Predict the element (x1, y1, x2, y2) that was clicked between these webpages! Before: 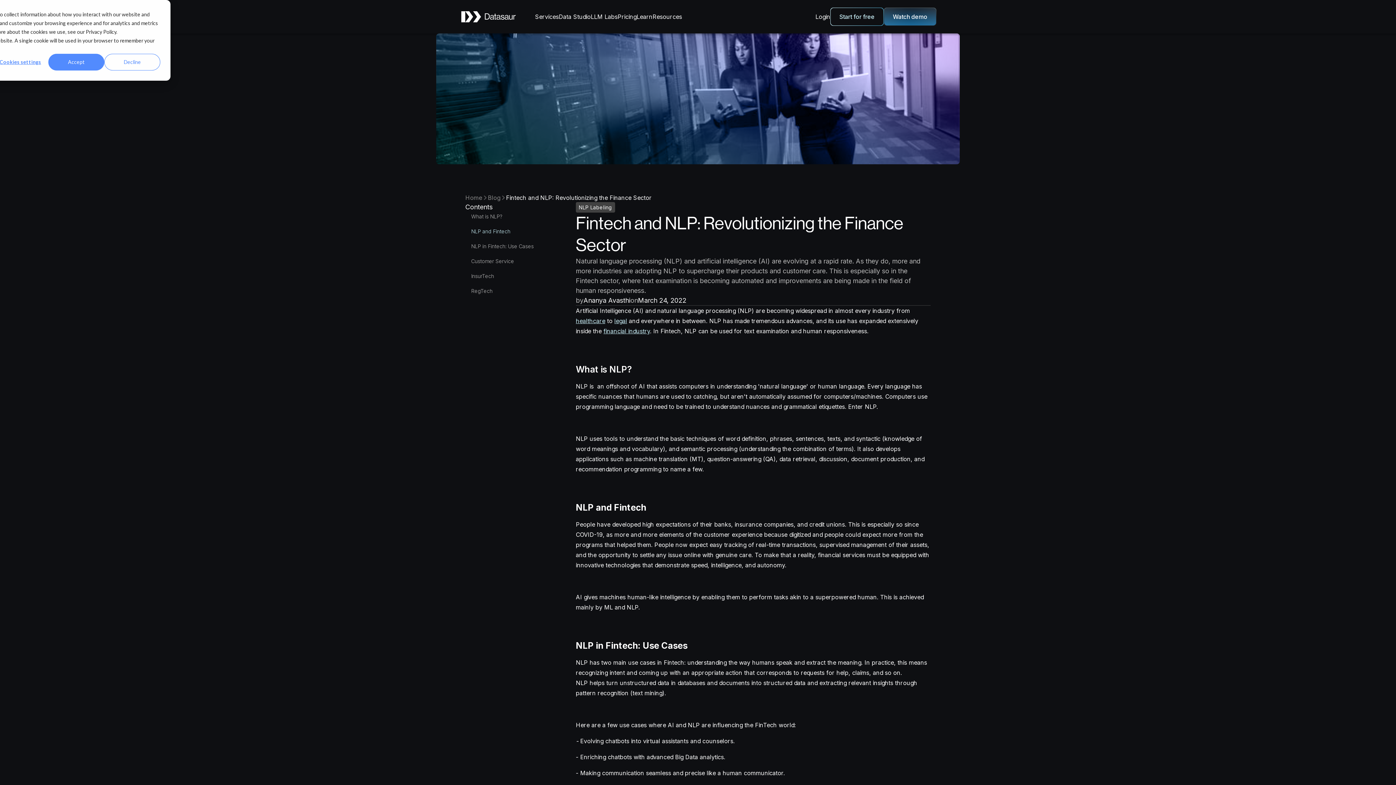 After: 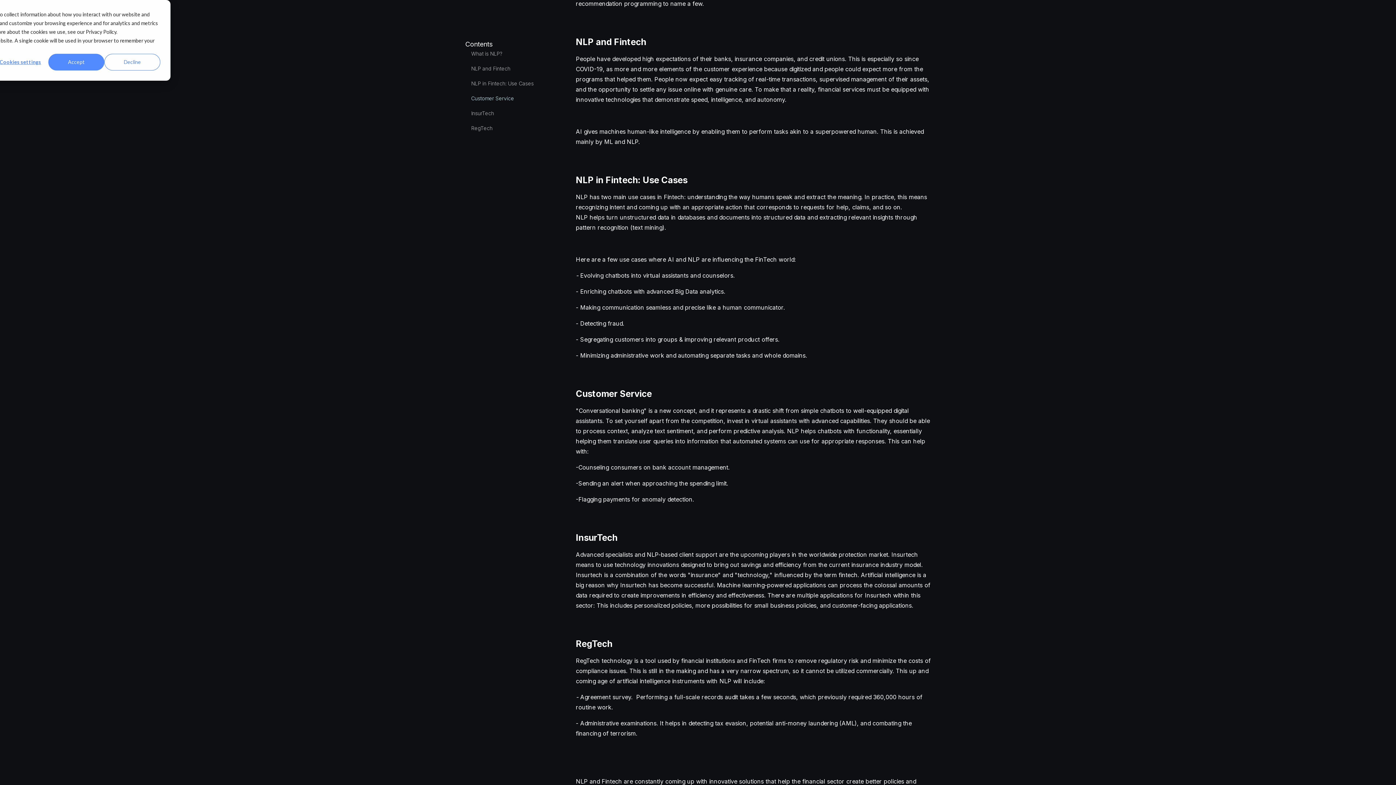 Action: bbox: (471, 227, 533, 235) label: NLP and Fintech